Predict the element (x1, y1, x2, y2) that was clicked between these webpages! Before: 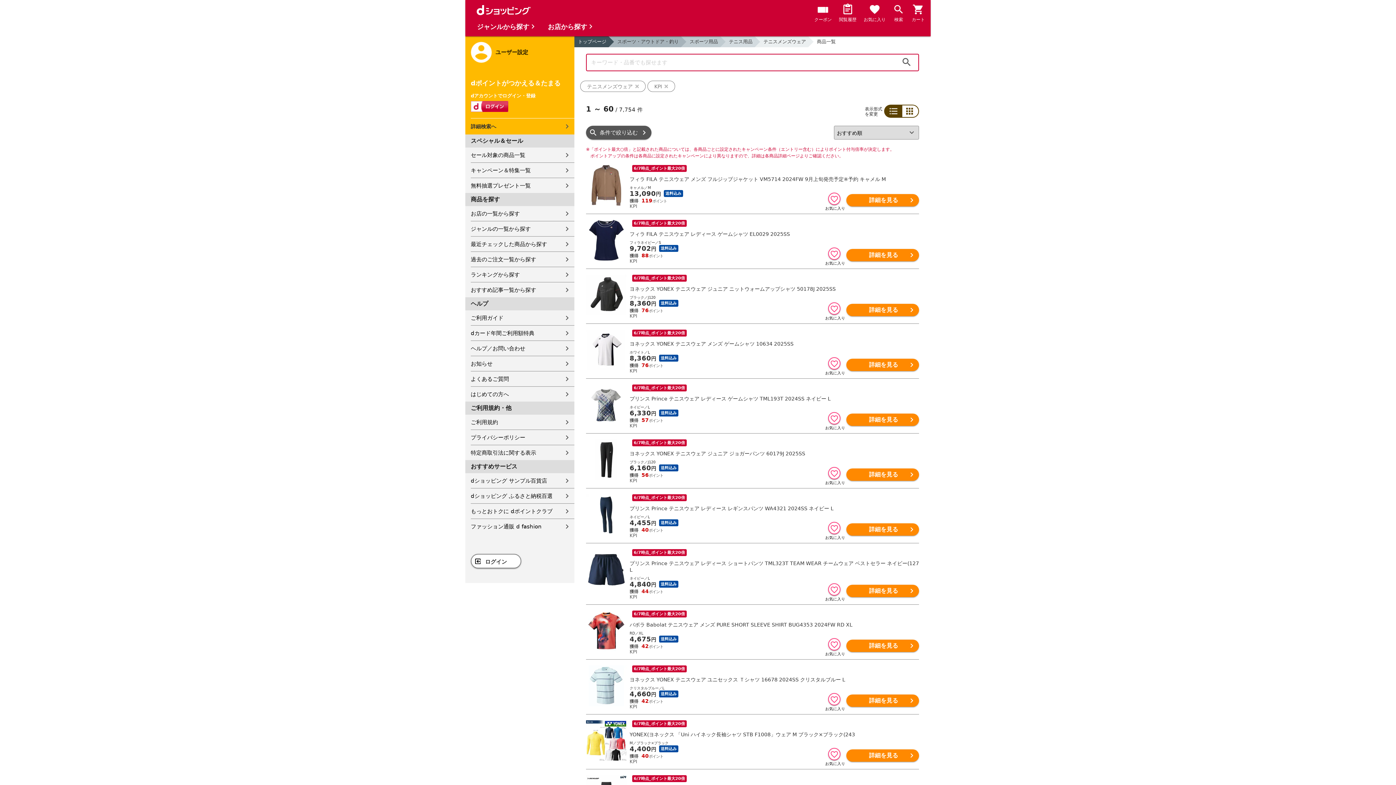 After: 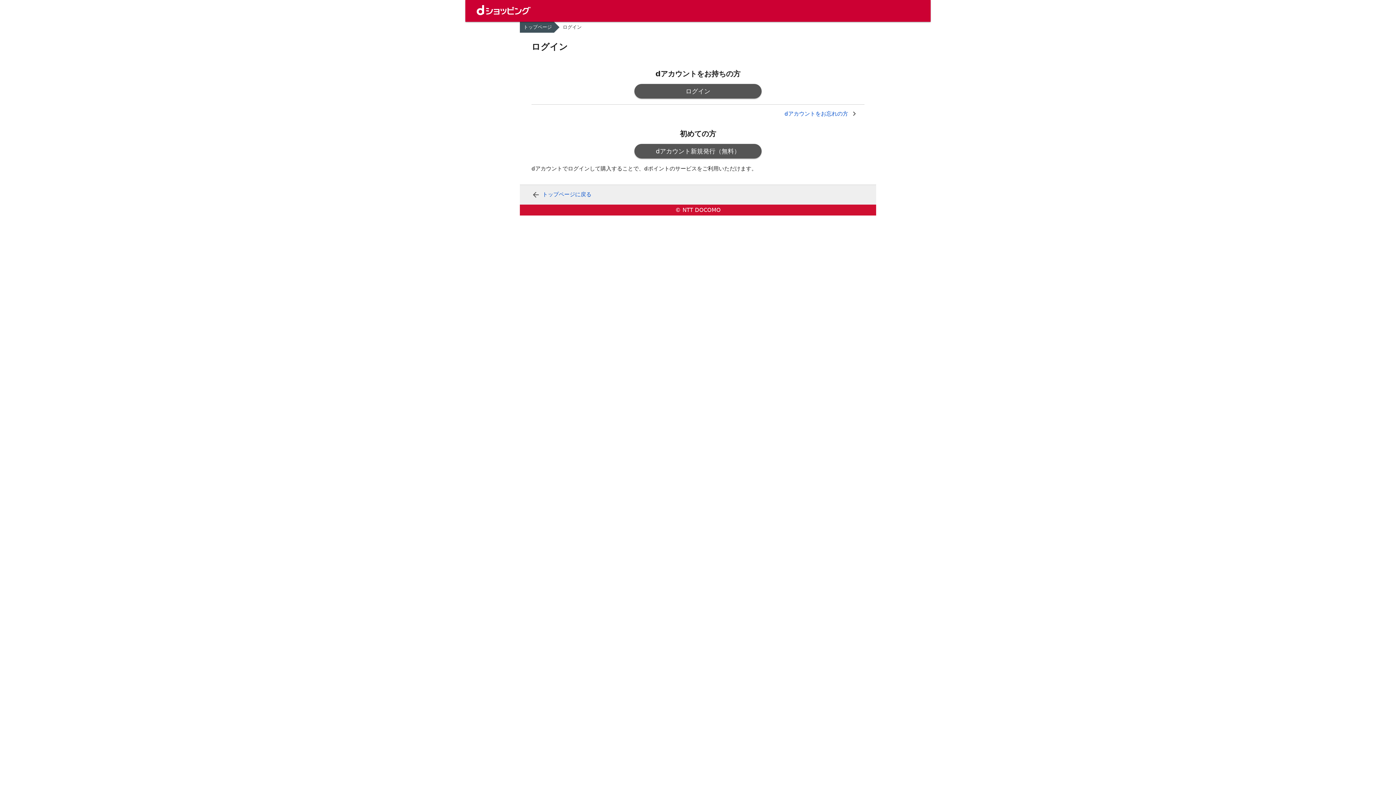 Action: bbox: (470, 252, 574, 266) label: 過去のご注文一覧から探す